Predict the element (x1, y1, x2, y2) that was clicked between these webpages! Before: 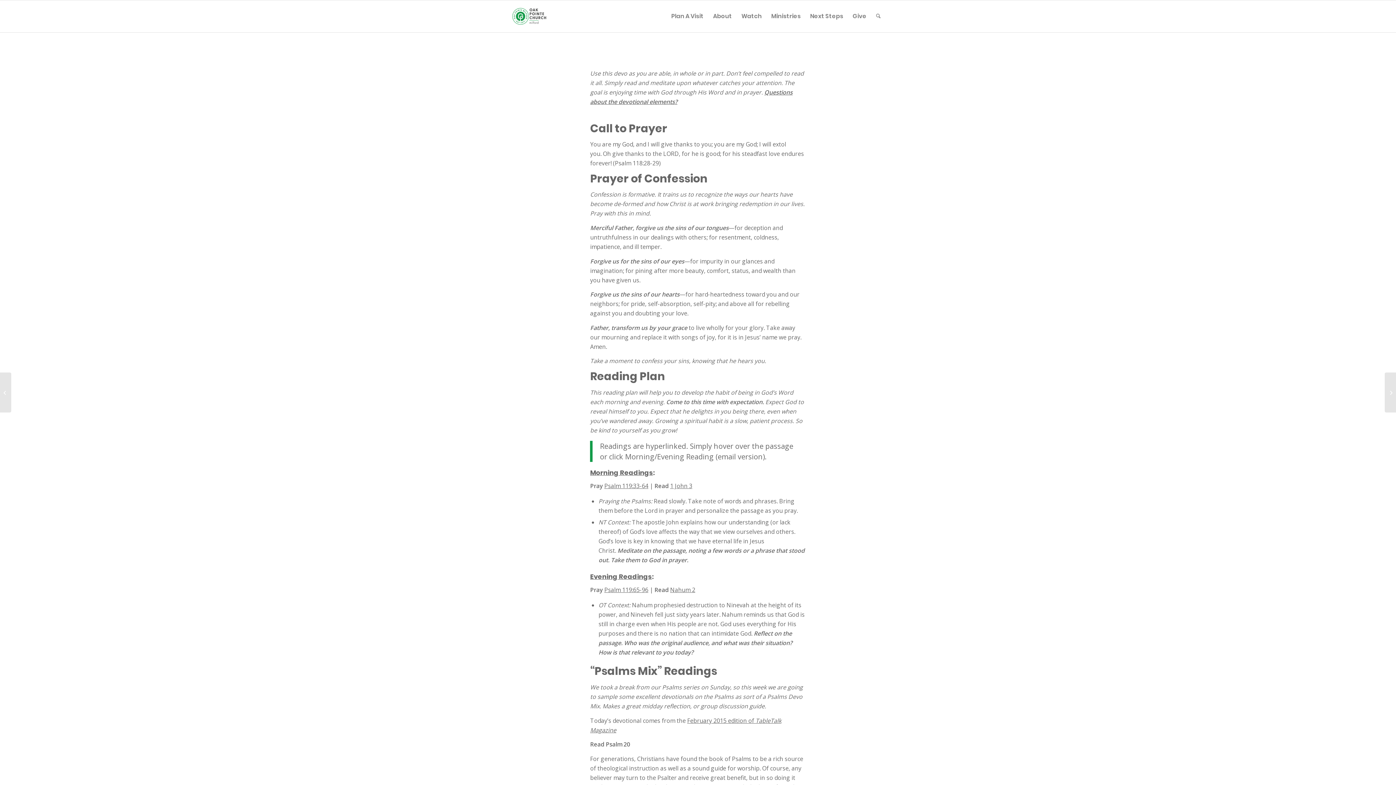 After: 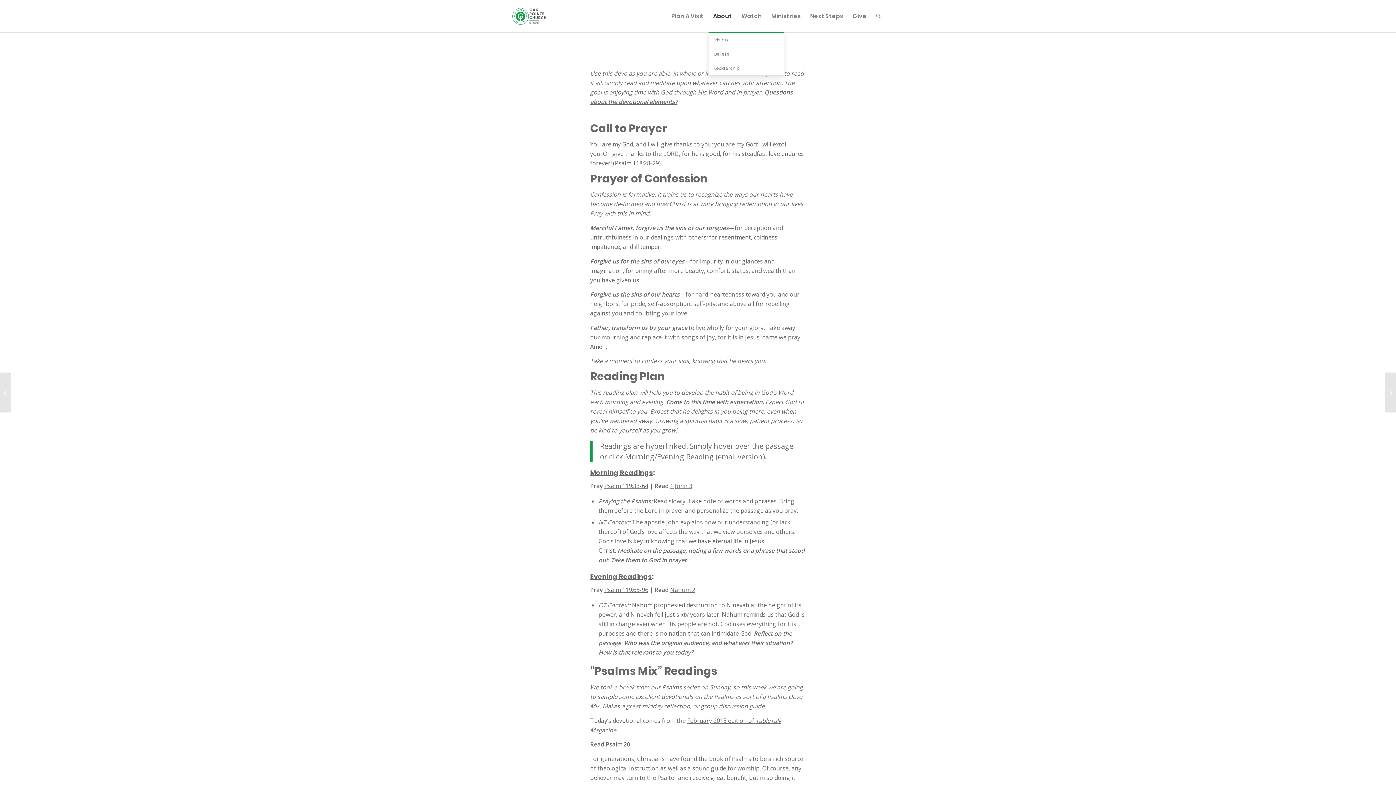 Action: label: About bbox: (708, 0, 736, 32)